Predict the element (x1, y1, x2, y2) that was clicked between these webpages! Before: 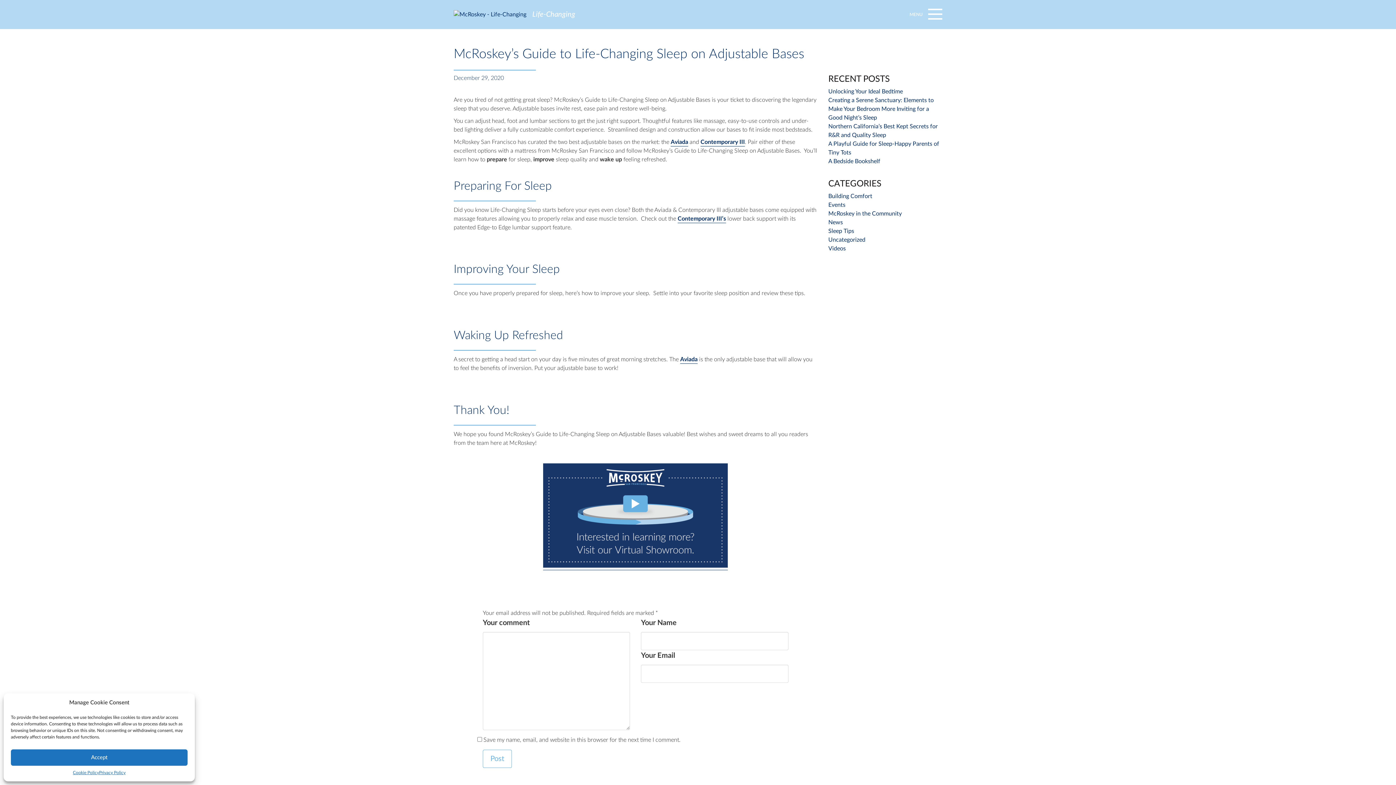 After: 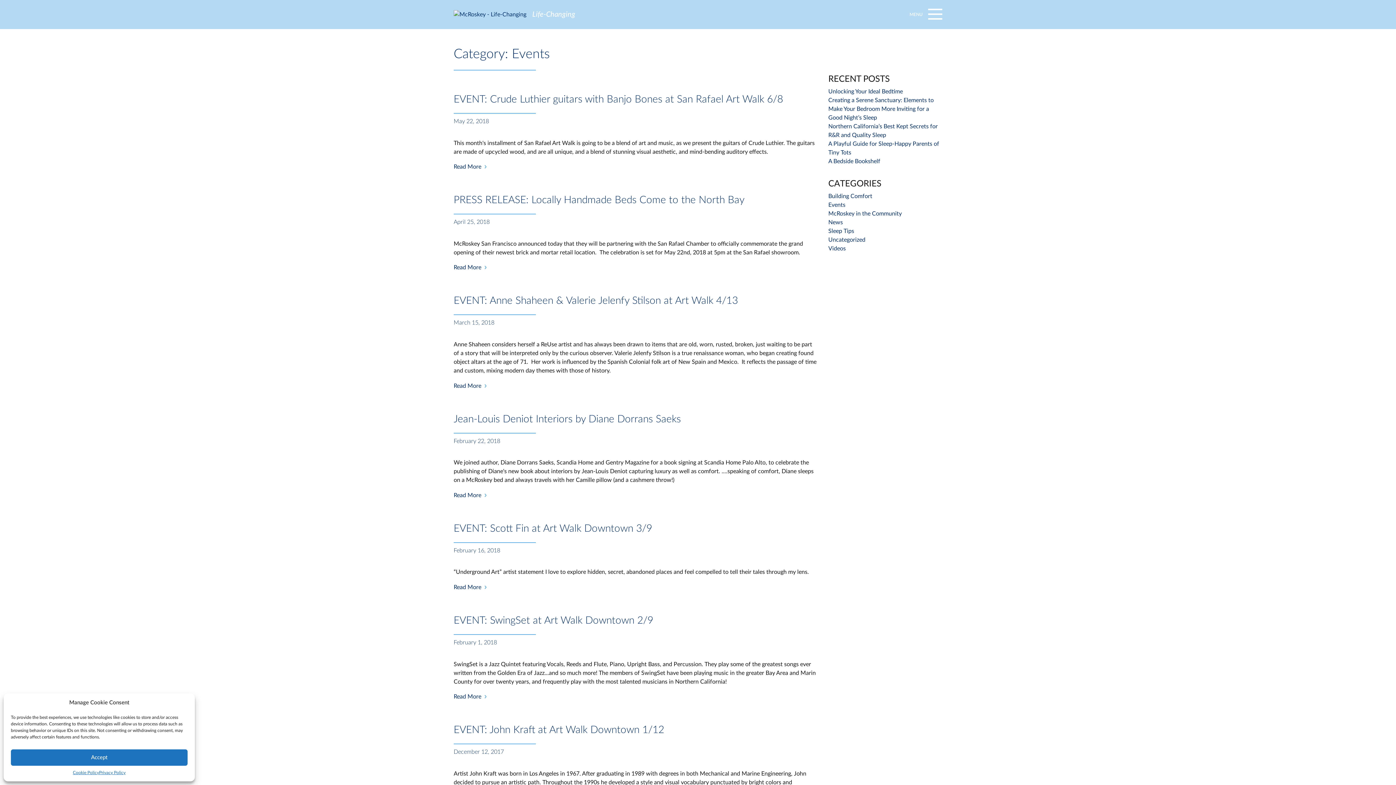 Action: label: Events bbox: (828, 202, 845, 208)